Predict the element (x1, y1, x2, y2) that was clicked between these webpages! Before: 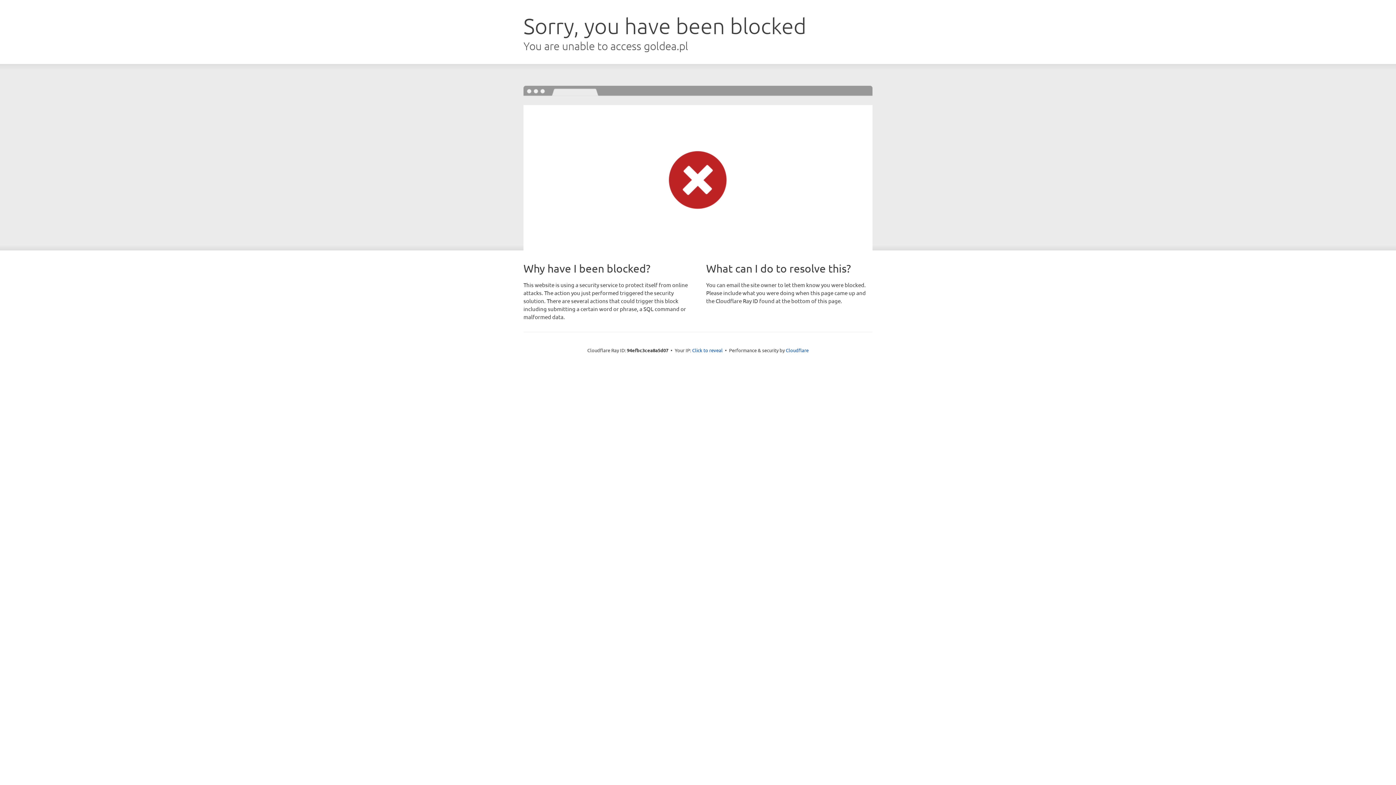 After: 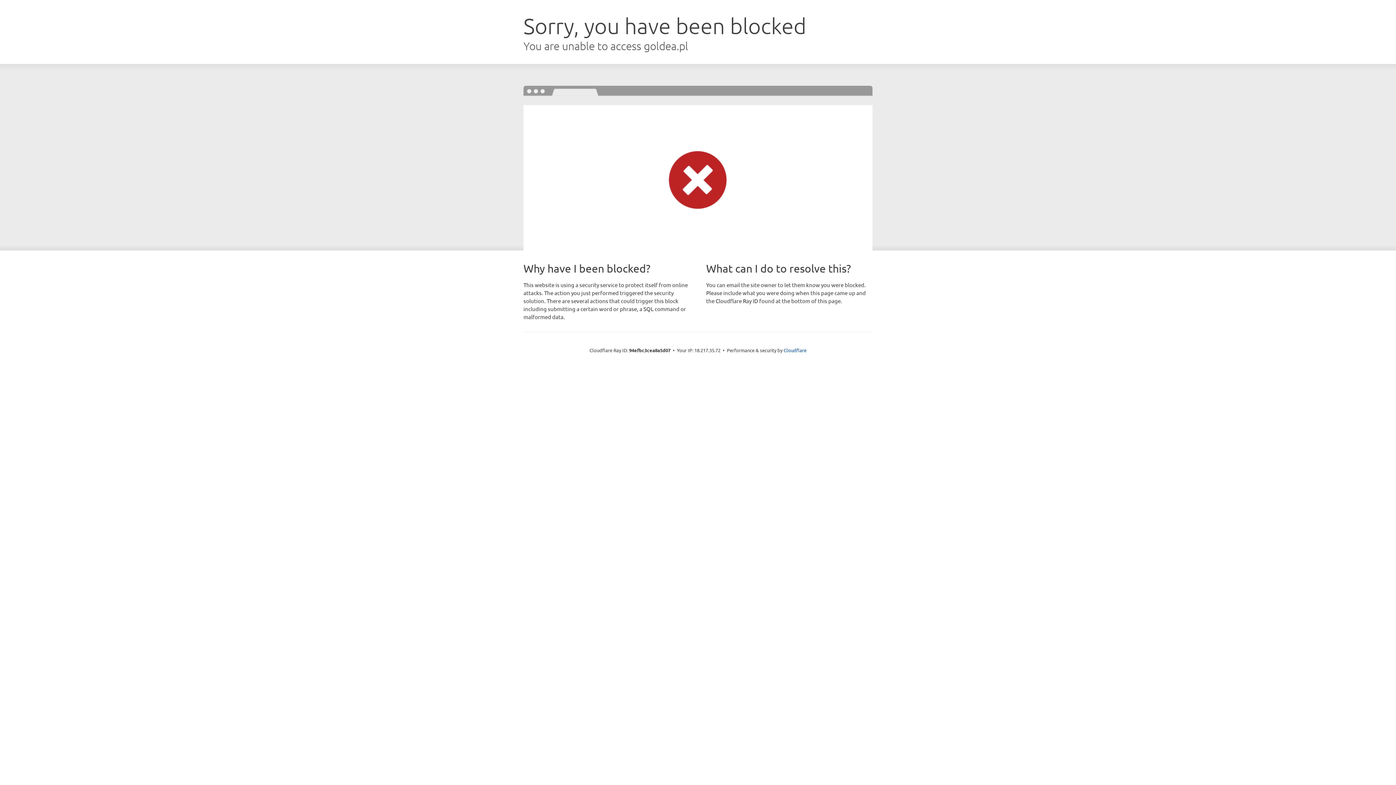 Action: label: Click to reveal bbox: (692, 346, 722, 353)